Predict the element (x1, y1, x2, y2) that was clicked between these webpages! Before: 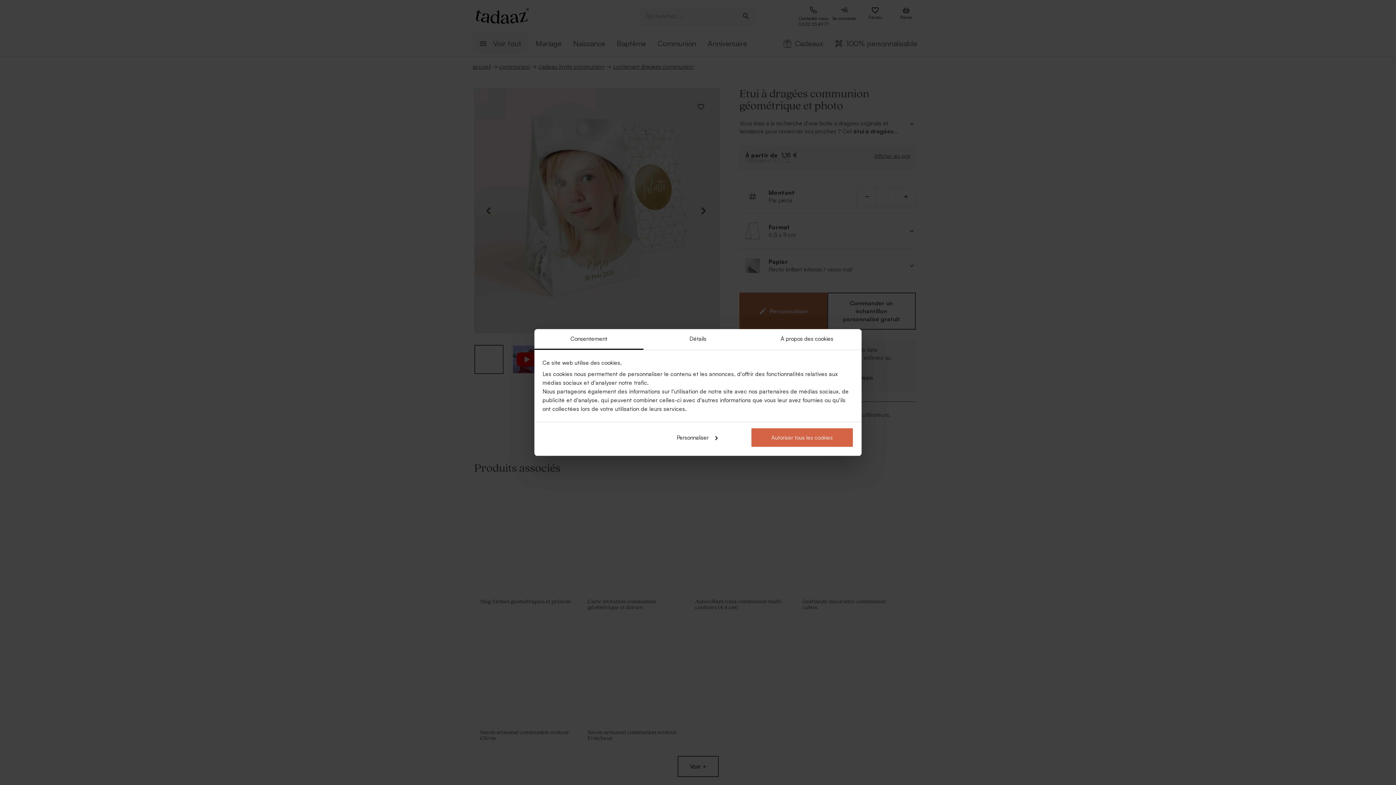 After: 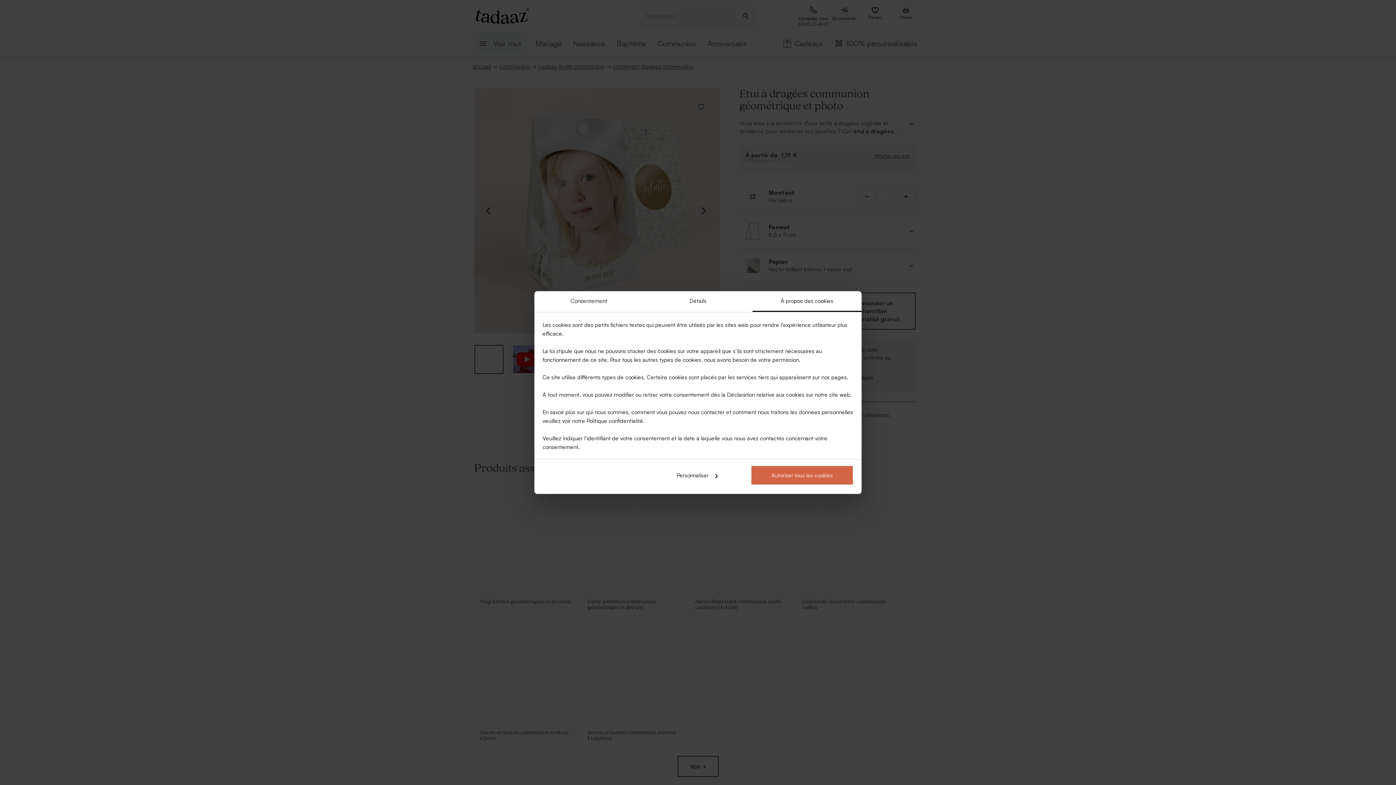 Action: bbox: (752, 329, 861, 350) label: À propos des cookies